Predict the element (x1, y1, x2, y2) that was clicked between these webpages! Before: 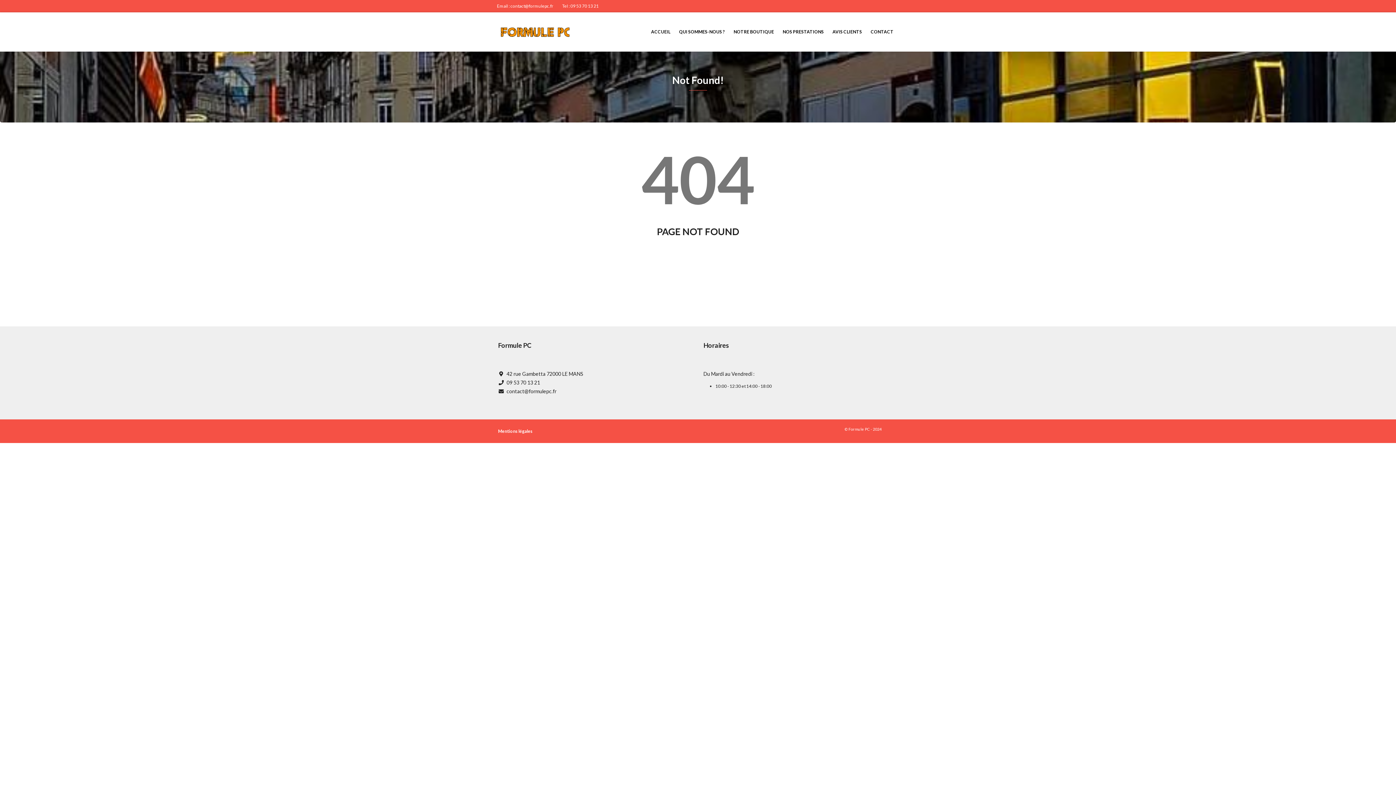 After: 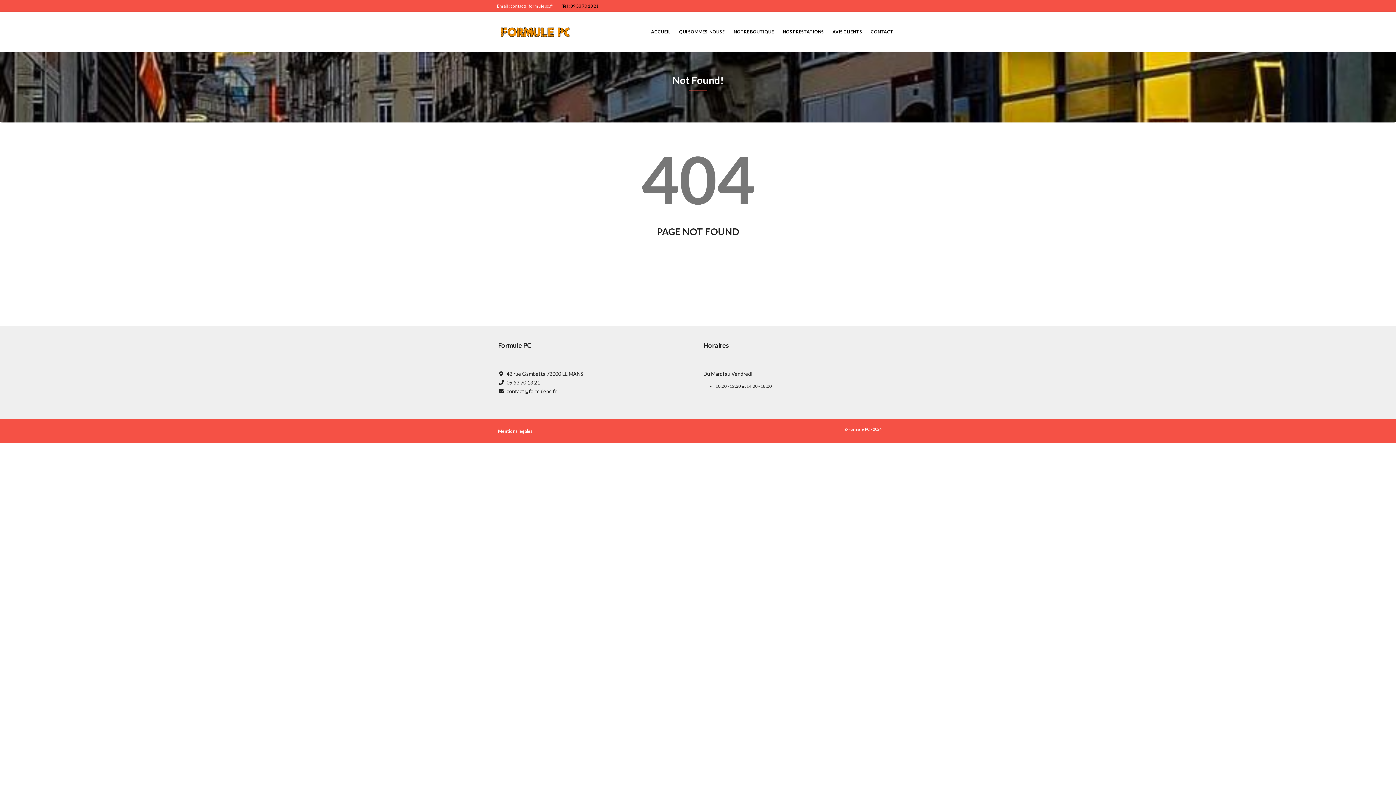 Action: label: Tel : 09 53 70 13 21 bbox: (557, 0, 603, 12)